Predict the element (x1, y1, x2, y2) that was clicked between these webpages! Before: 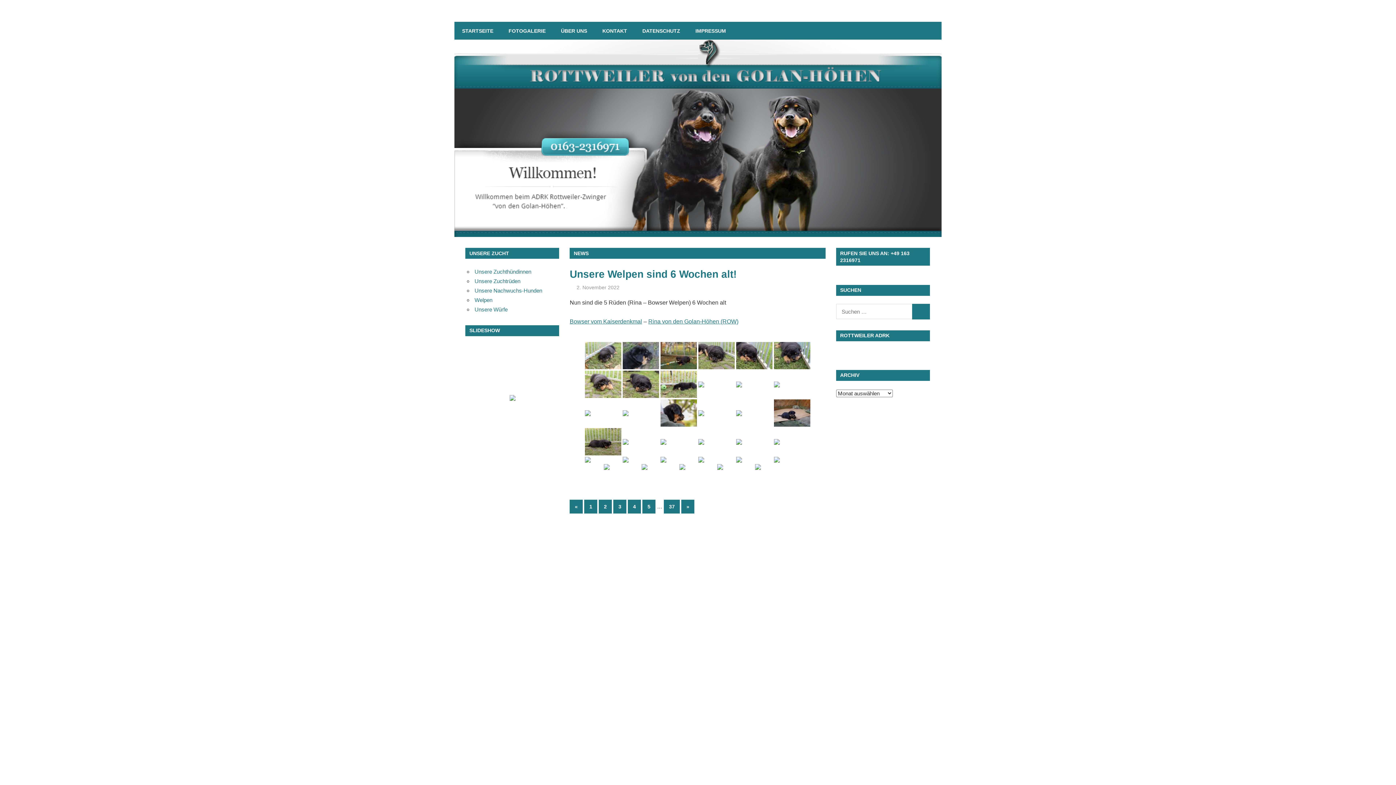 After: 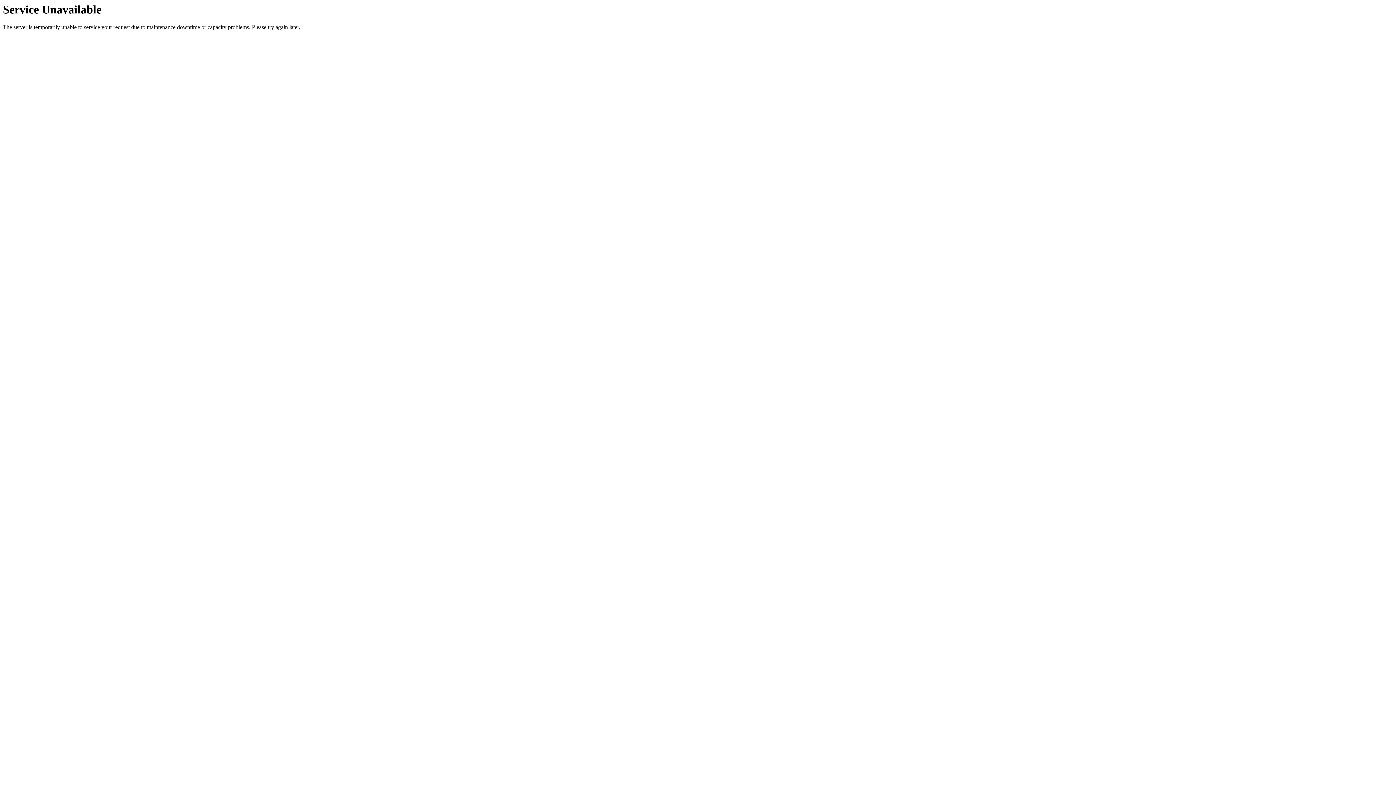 Action: bbox: (598, 500, 612, 513) label: 2